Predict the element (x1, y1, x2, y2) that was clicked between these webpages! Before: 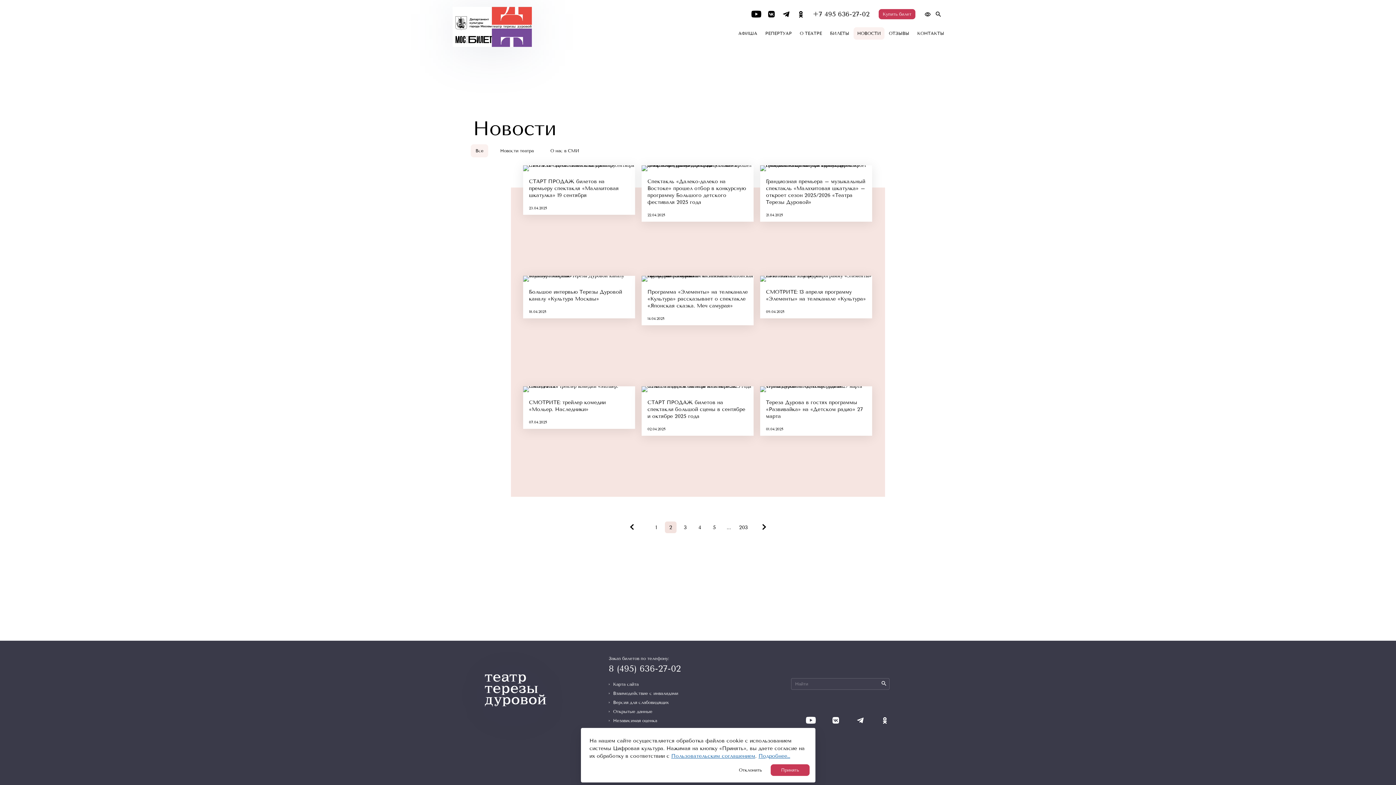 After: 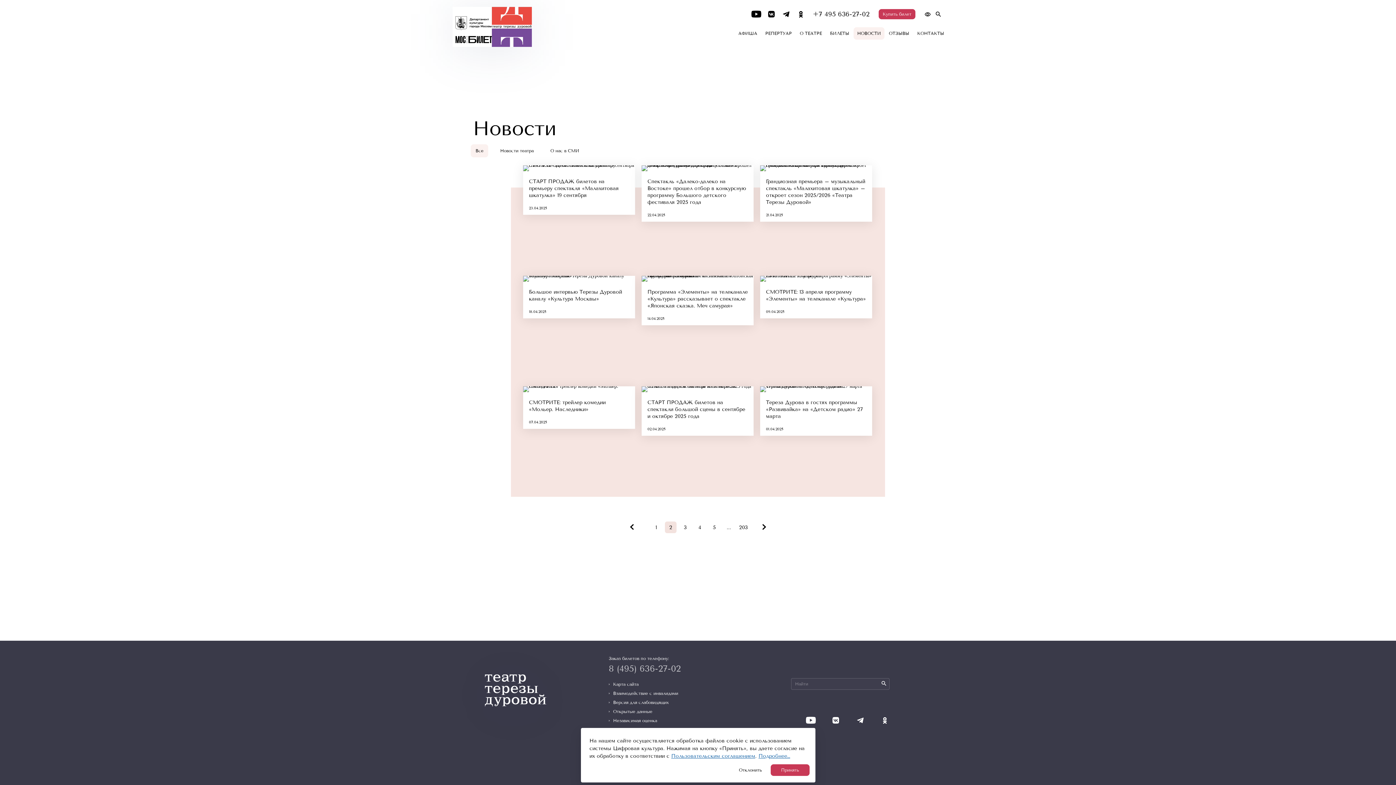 Action: label: 8 (495) 636-27-02 bbox: (608, 664, 680, 674)